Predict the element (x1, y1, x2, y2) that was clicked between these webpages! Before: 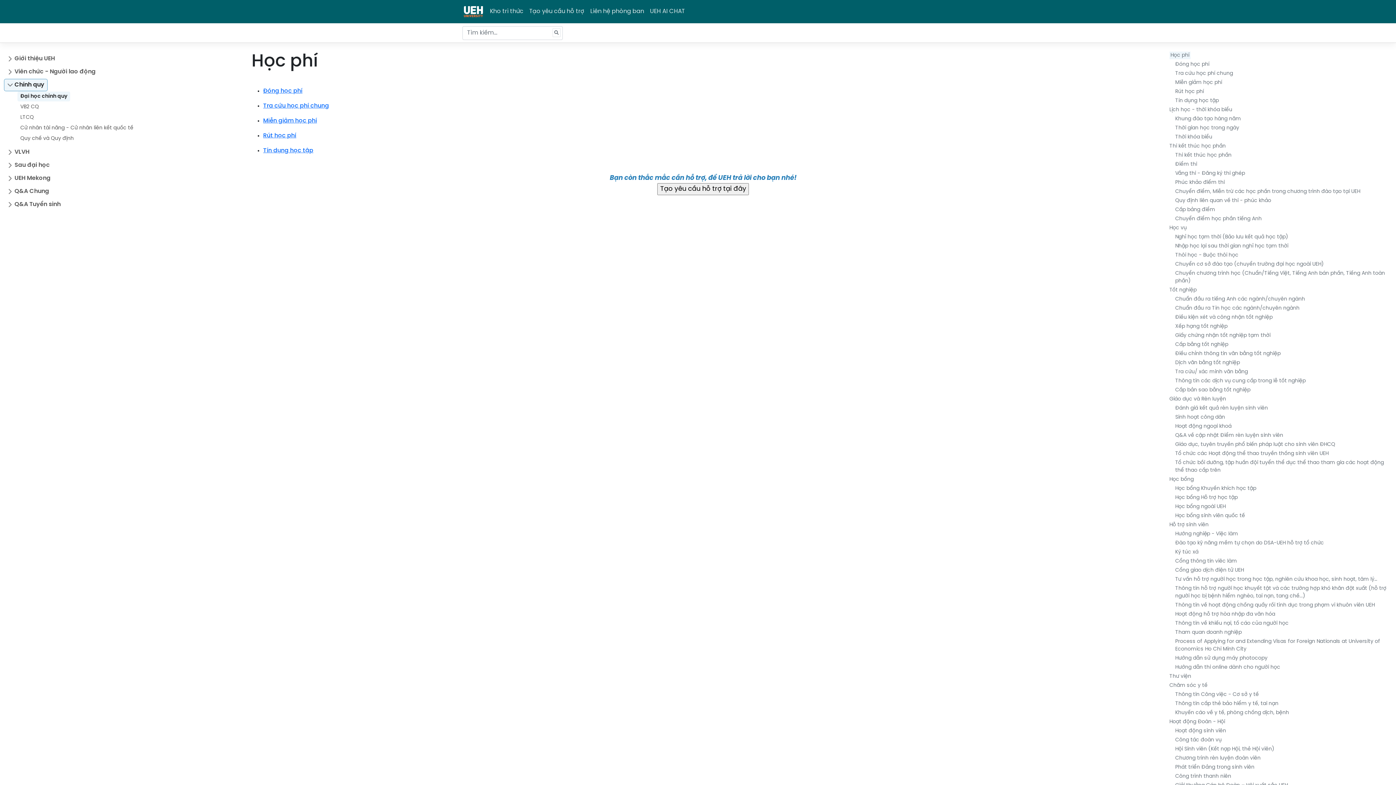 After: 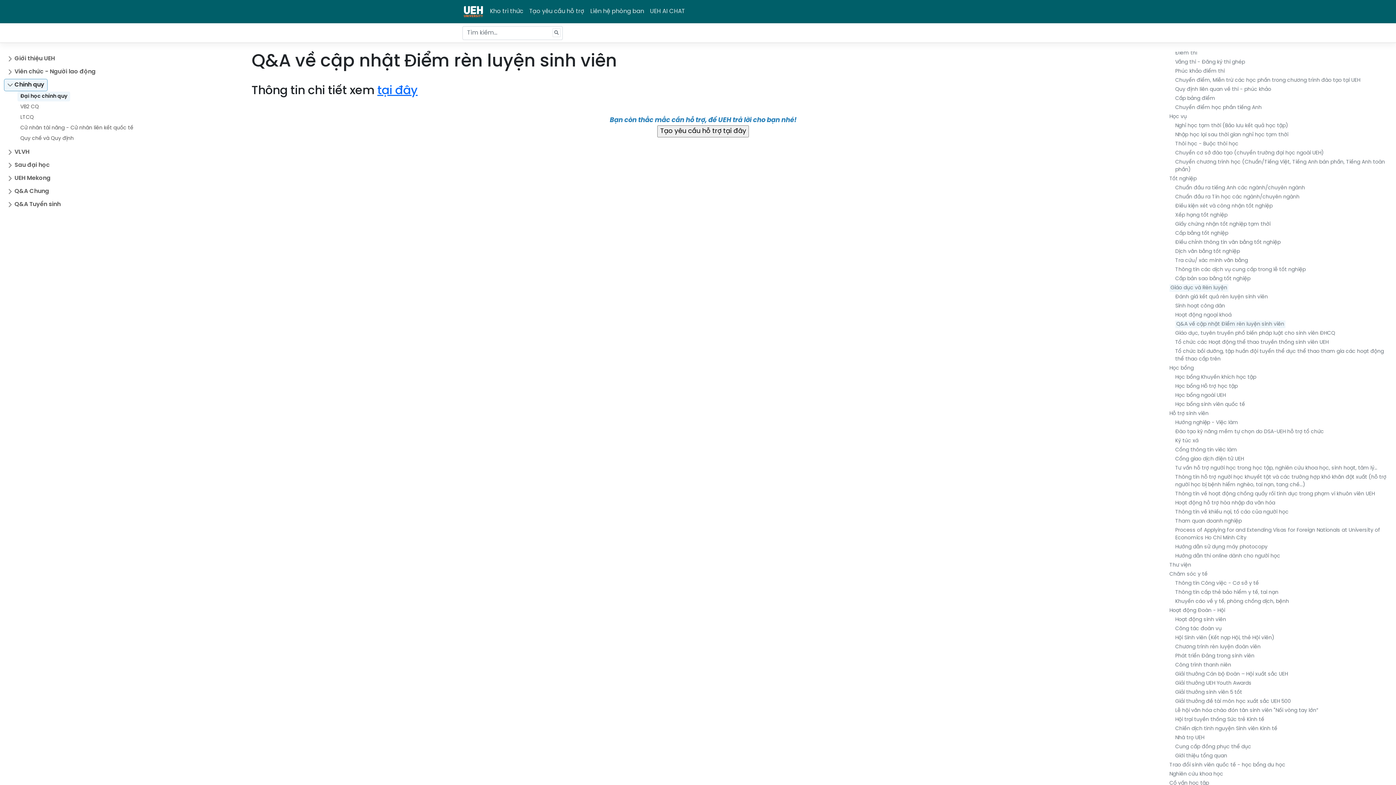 Action: label: Q&A về cập nhật Điểm rèn luyện sinh viên bbox: (1175, 433, 1283, 438)